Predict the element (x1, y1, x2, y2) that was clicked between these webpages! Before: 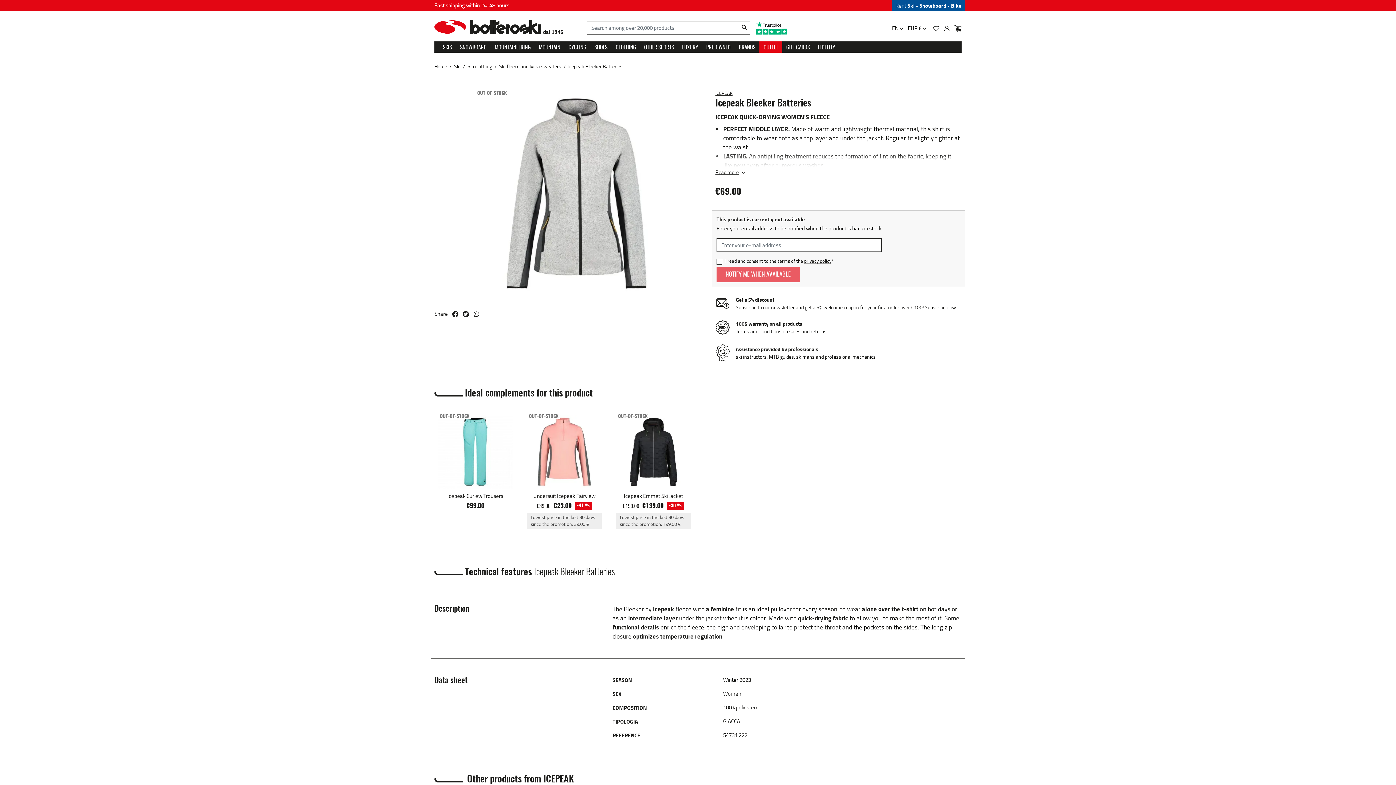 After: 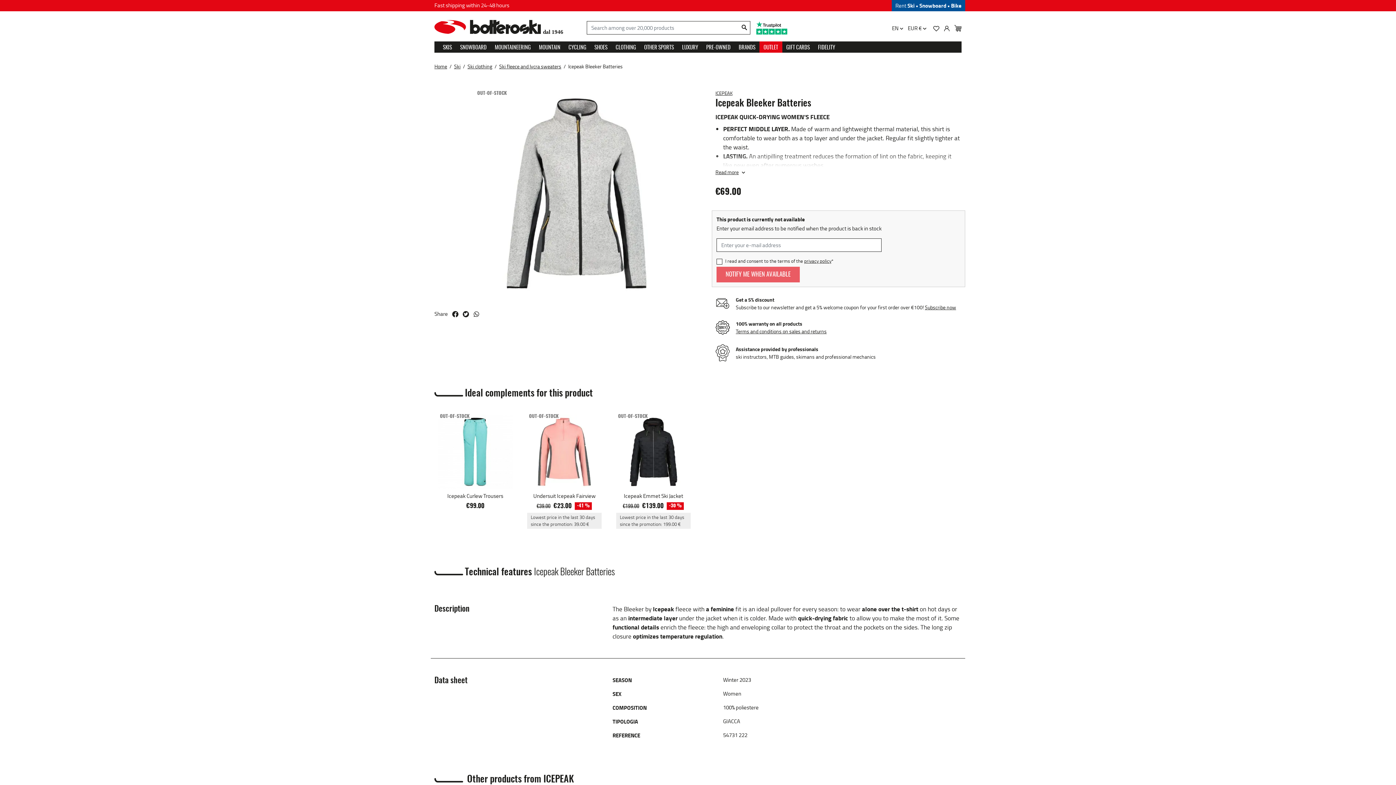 Action: bbox: (462, 309, 470, 317) label:  
Tweet